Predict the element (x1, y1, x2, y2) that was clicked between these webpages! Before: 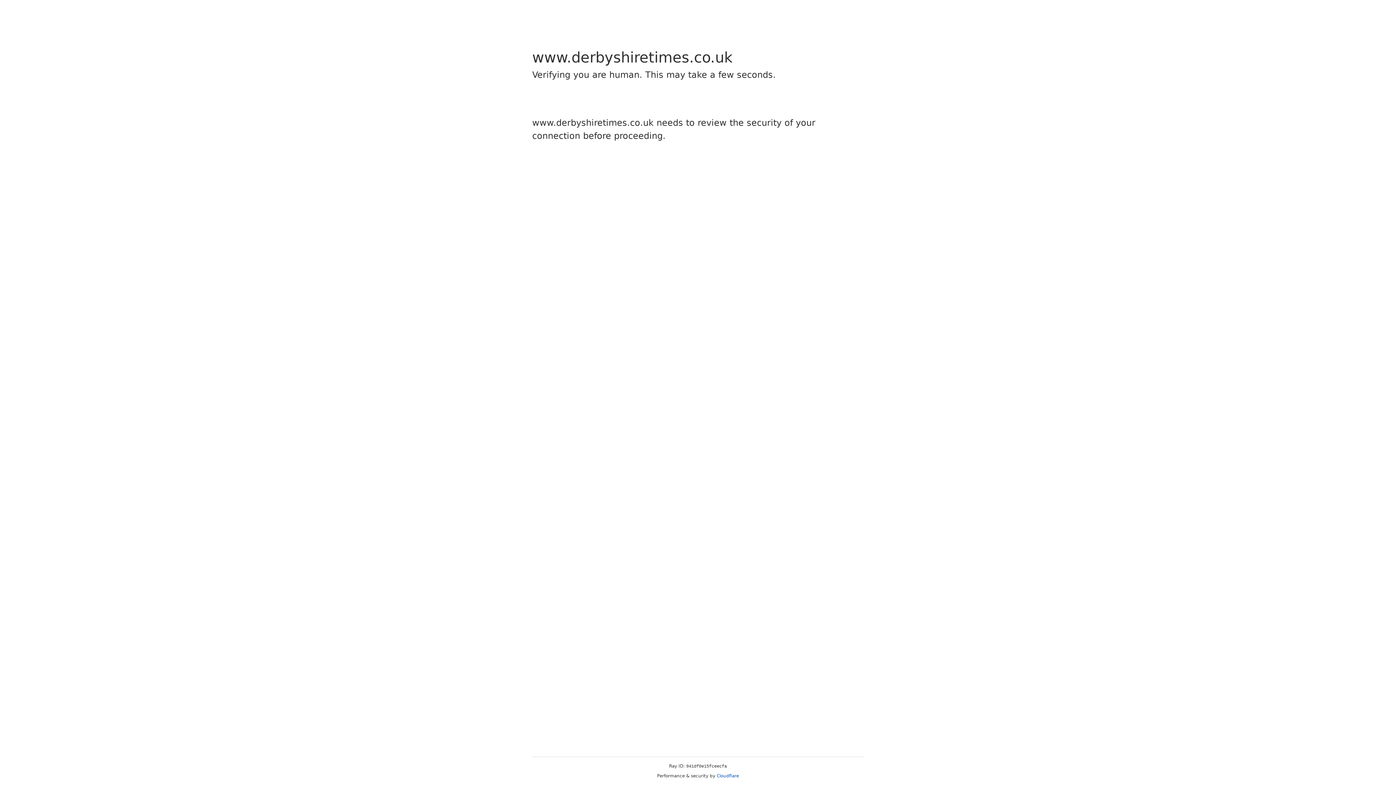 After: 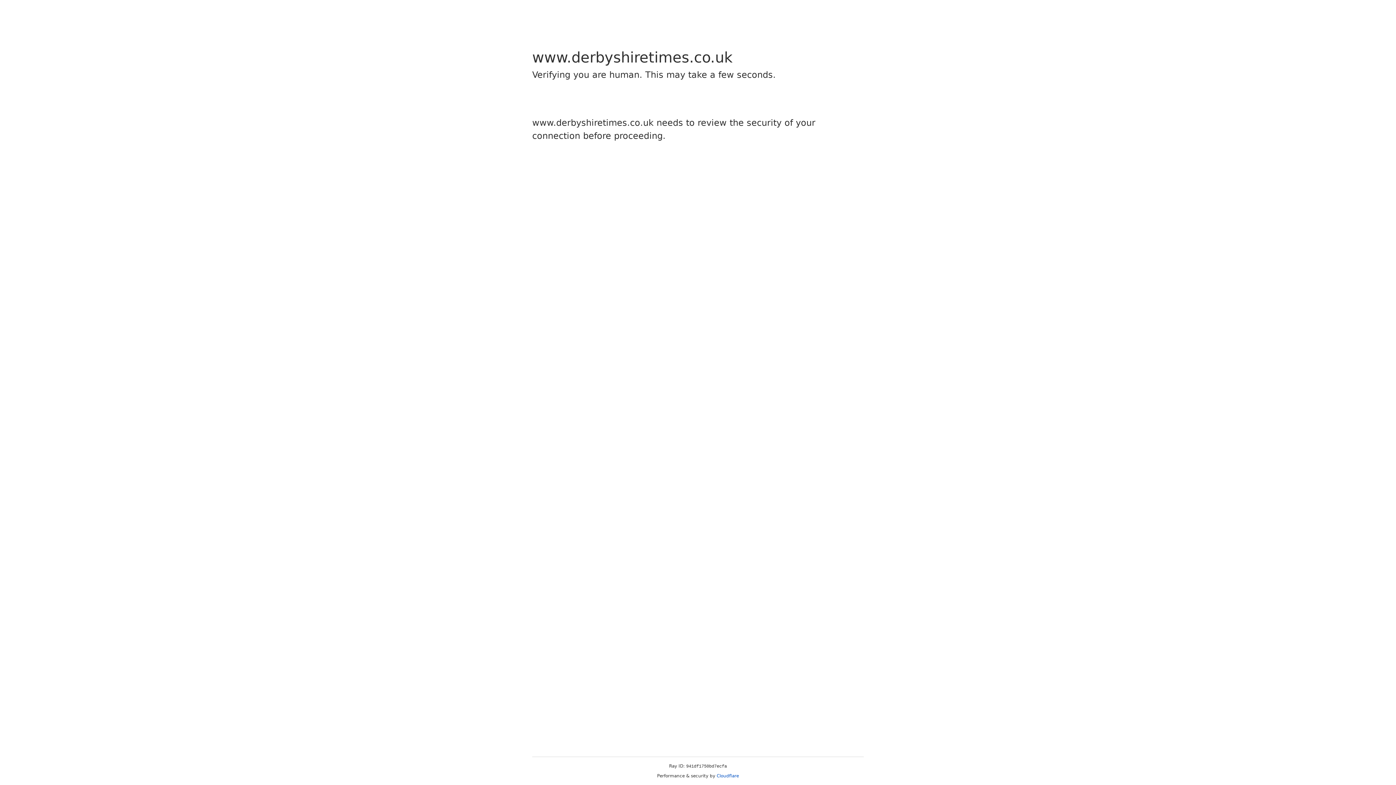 Action: label: Cloudflare bbox: (716, 773, 739, 778)